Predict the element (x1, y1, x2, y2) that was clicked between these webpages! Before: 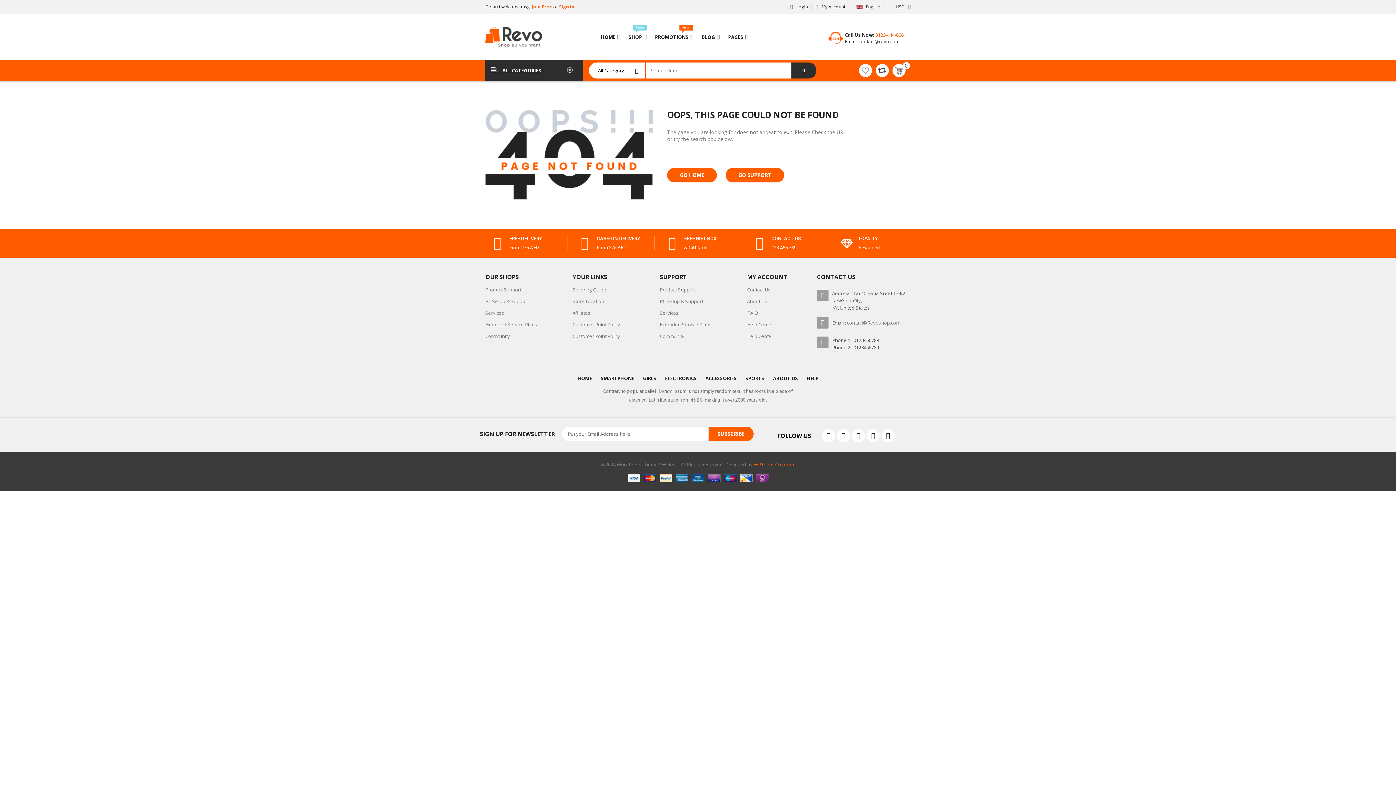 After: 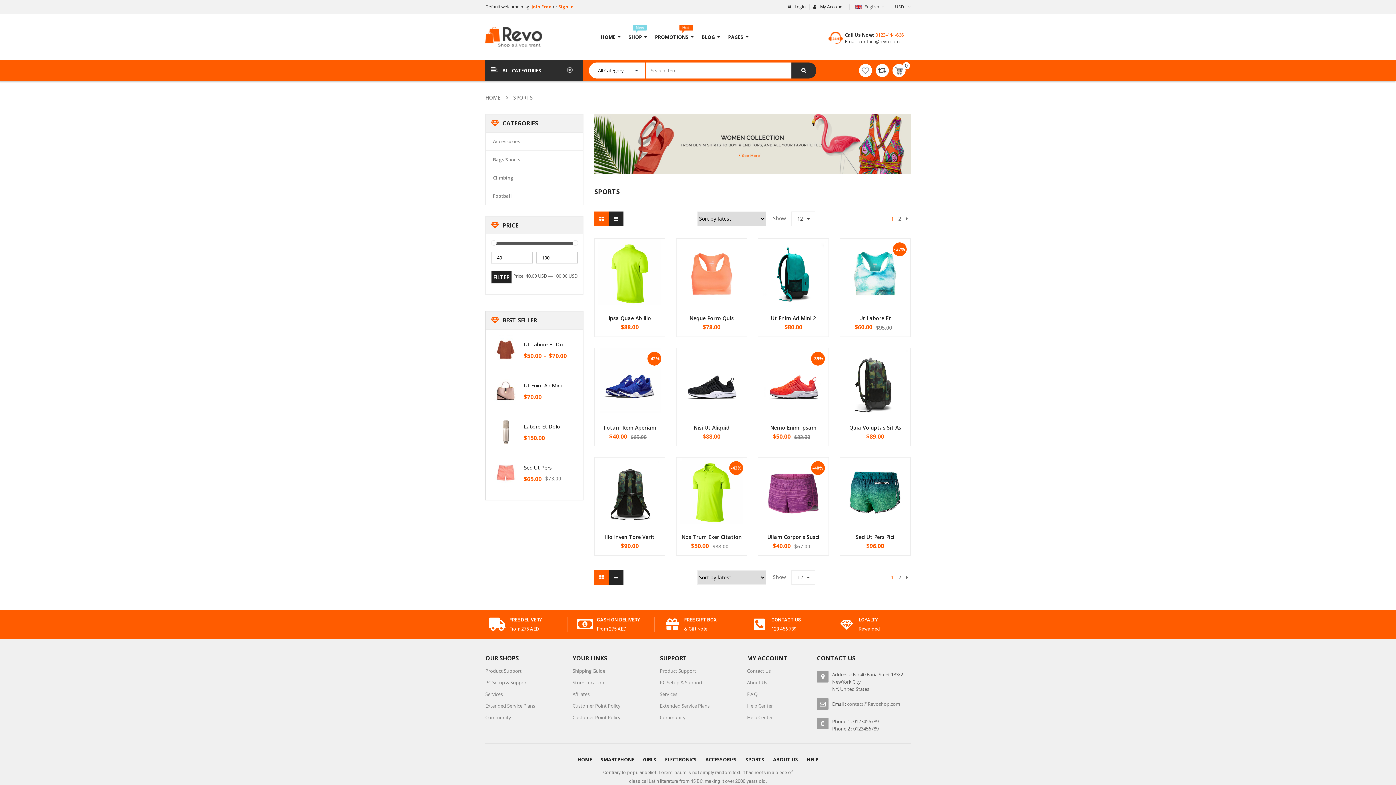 Action: label: SPORTS bbox: (741, 375, 768, 381)